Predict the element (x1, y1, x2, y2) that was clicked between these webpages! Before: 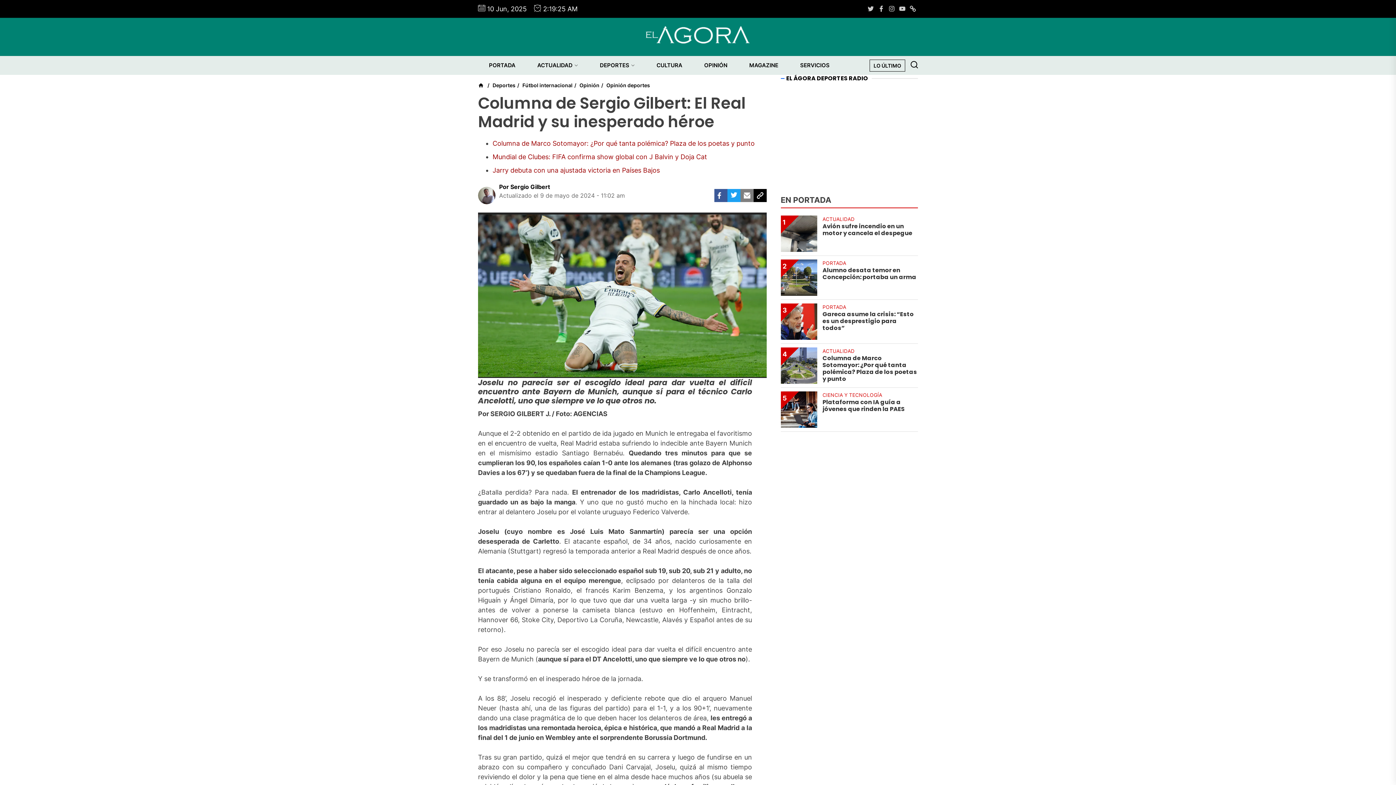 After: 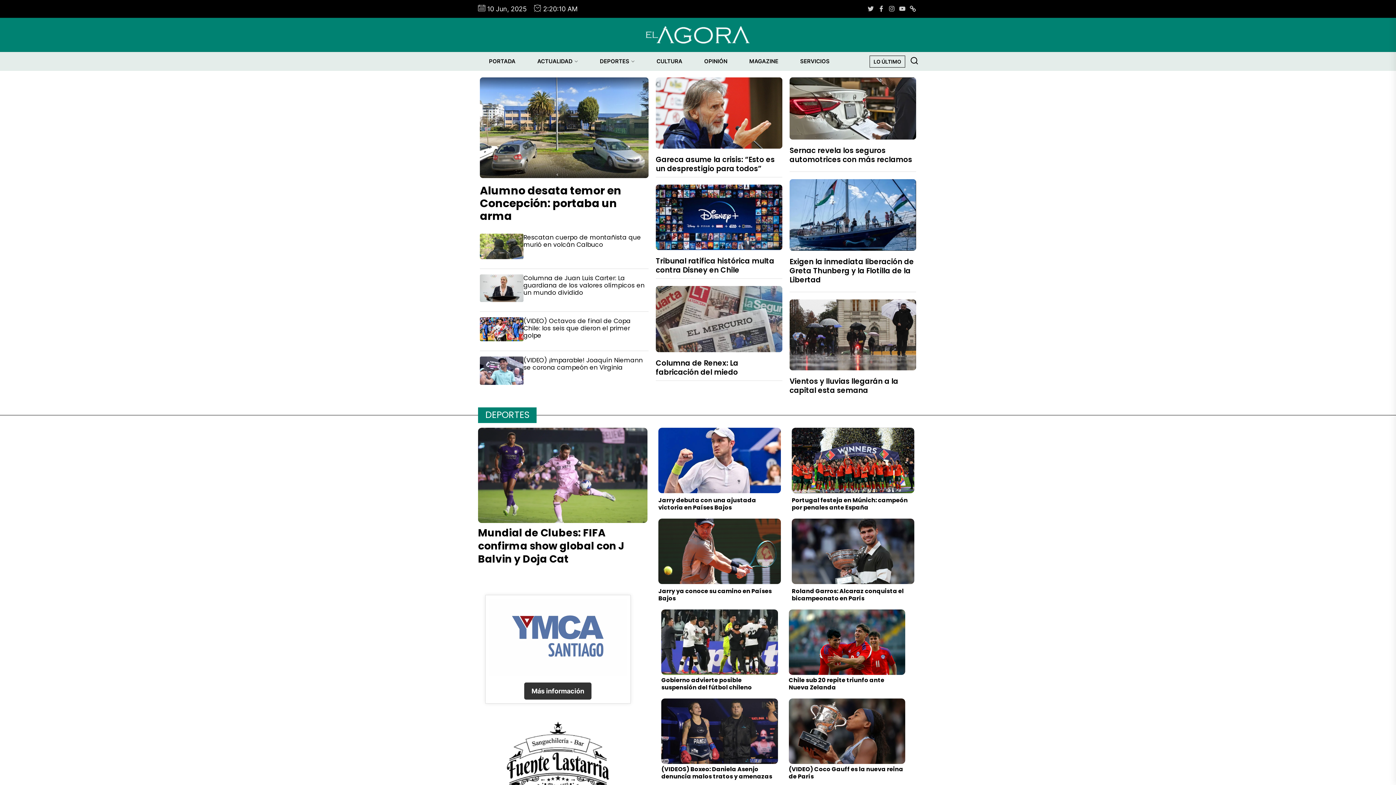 Action: label: PORTADA bbox: (485, 56, 519, 74)